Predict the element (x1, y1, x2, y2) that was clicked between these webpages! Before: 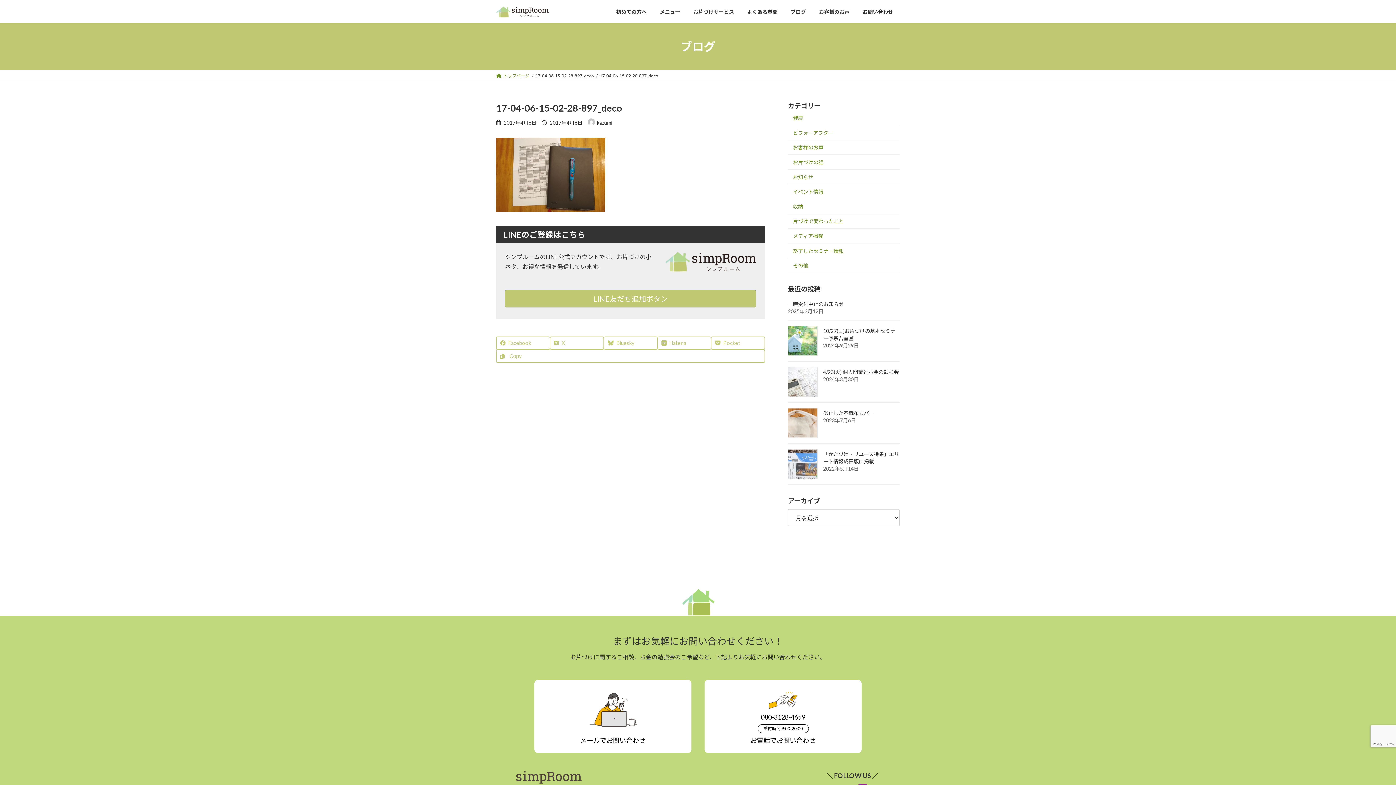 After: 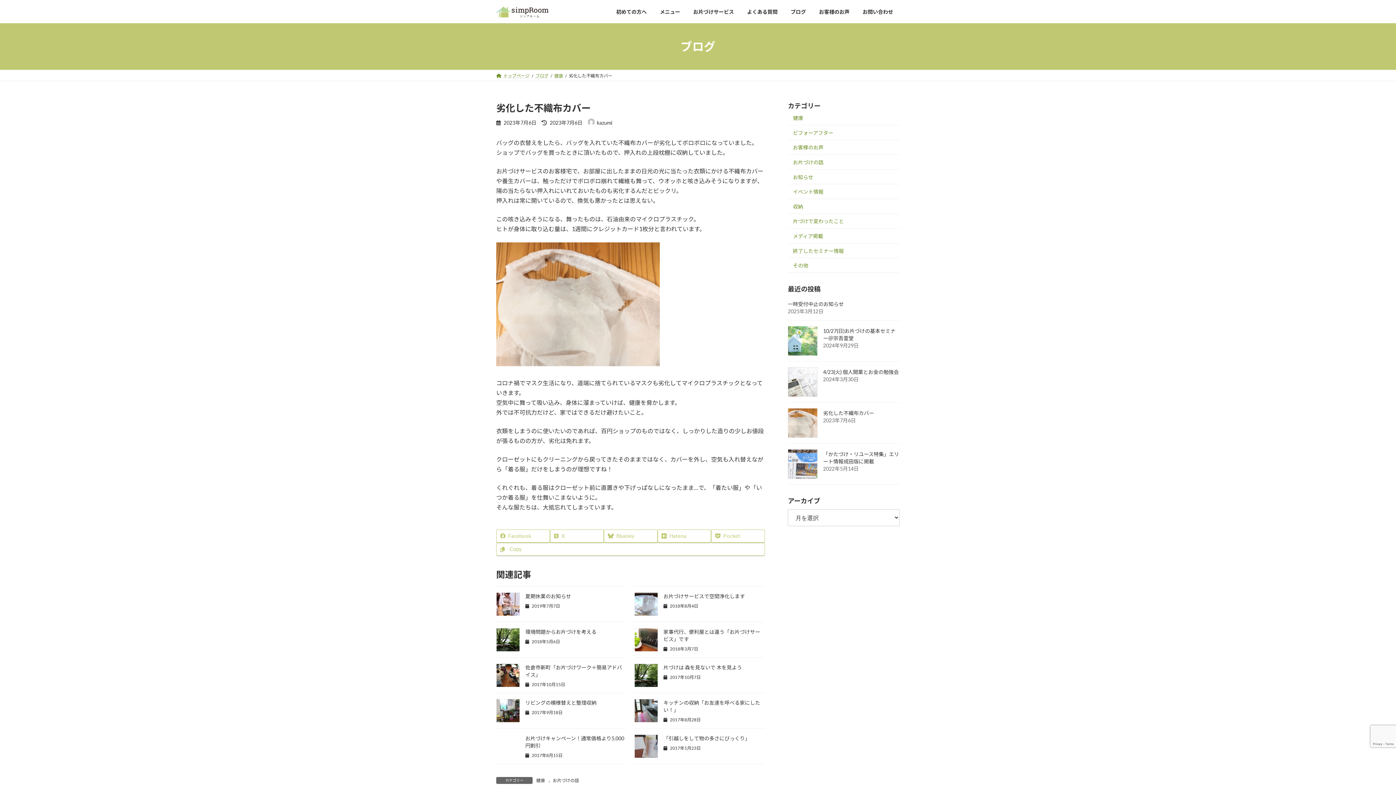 Action: bbox: (788, 408, 817, 438)